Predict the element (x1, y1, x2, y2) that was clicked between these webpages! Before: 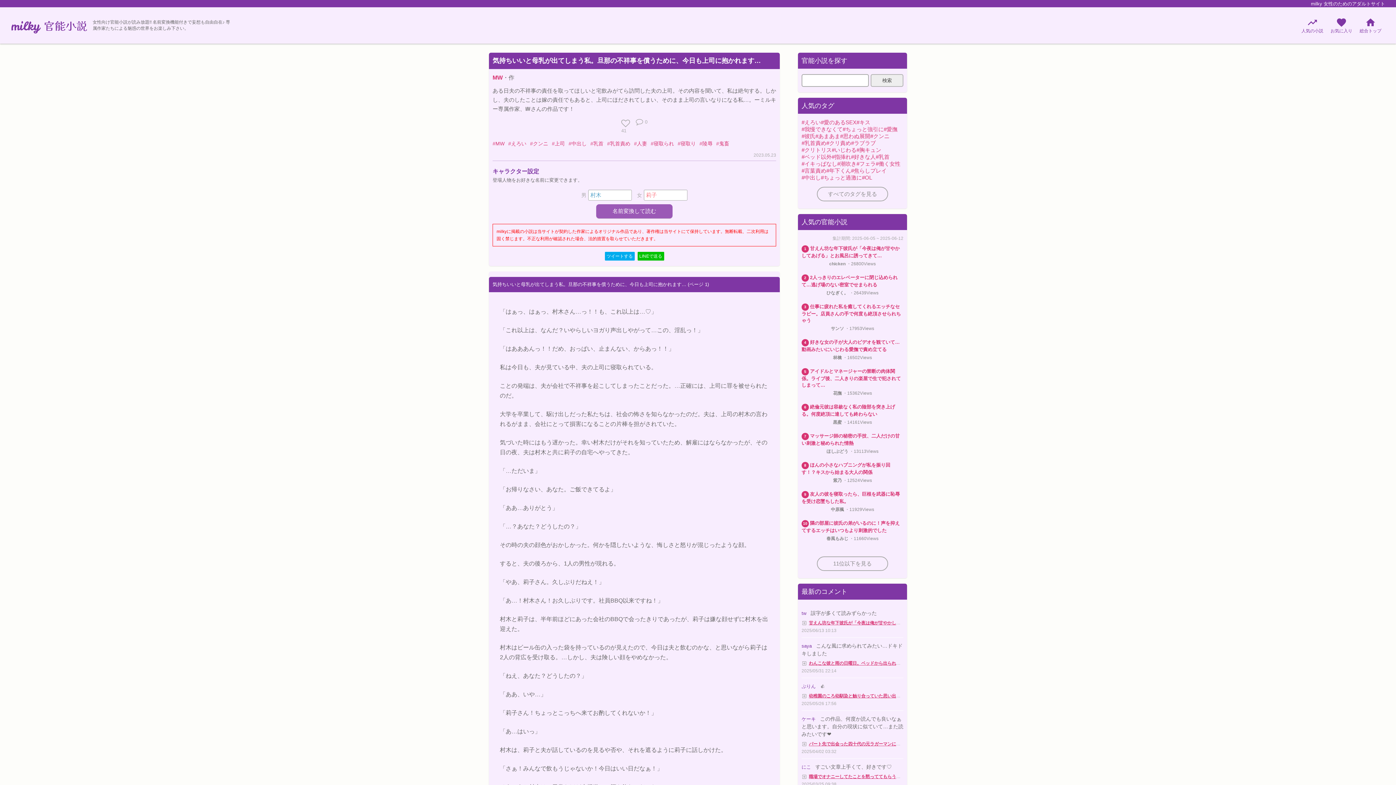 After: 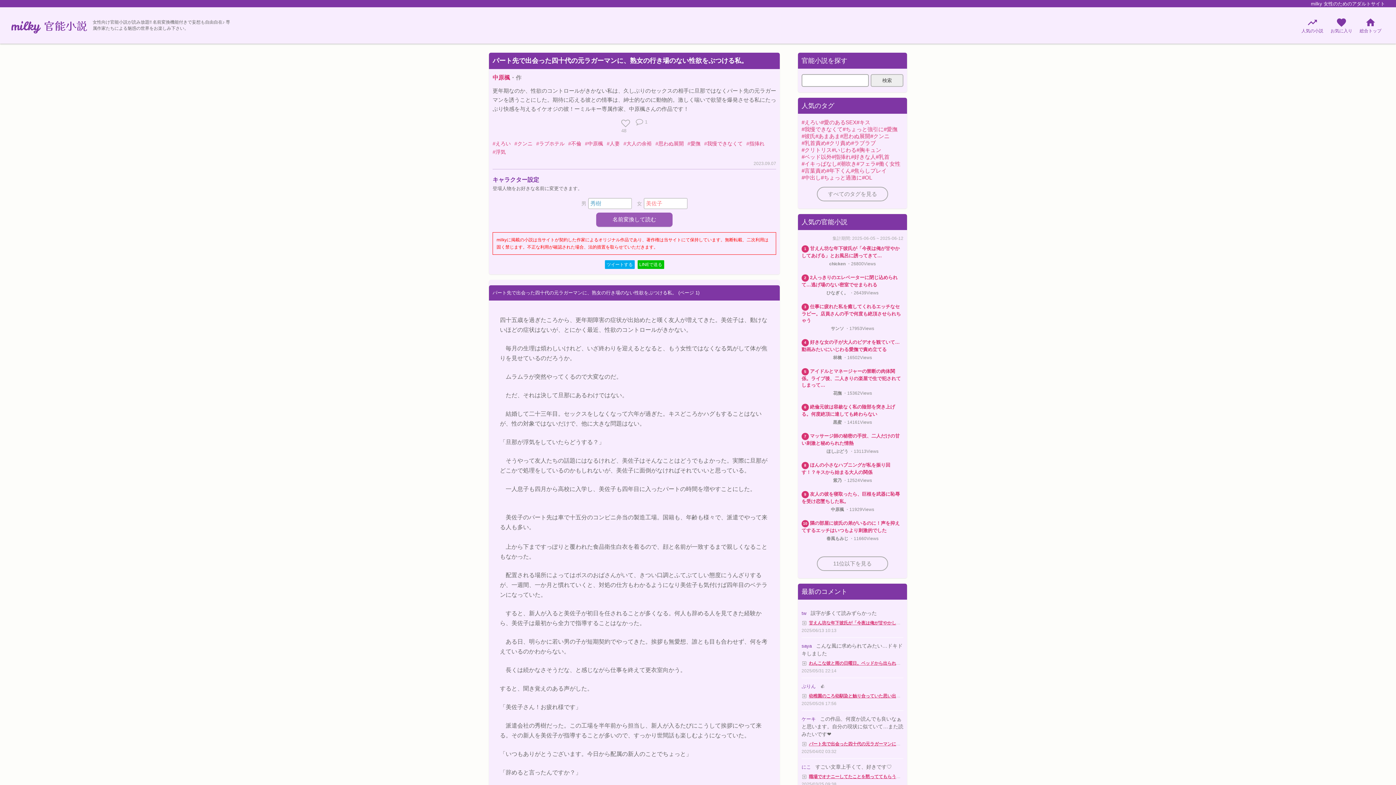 Action: label: パート先で出会った四十代の元ラガーマンに、熟女の行き場のない性欲をぶつける私。 bbox: (809, 741, 979, 746)